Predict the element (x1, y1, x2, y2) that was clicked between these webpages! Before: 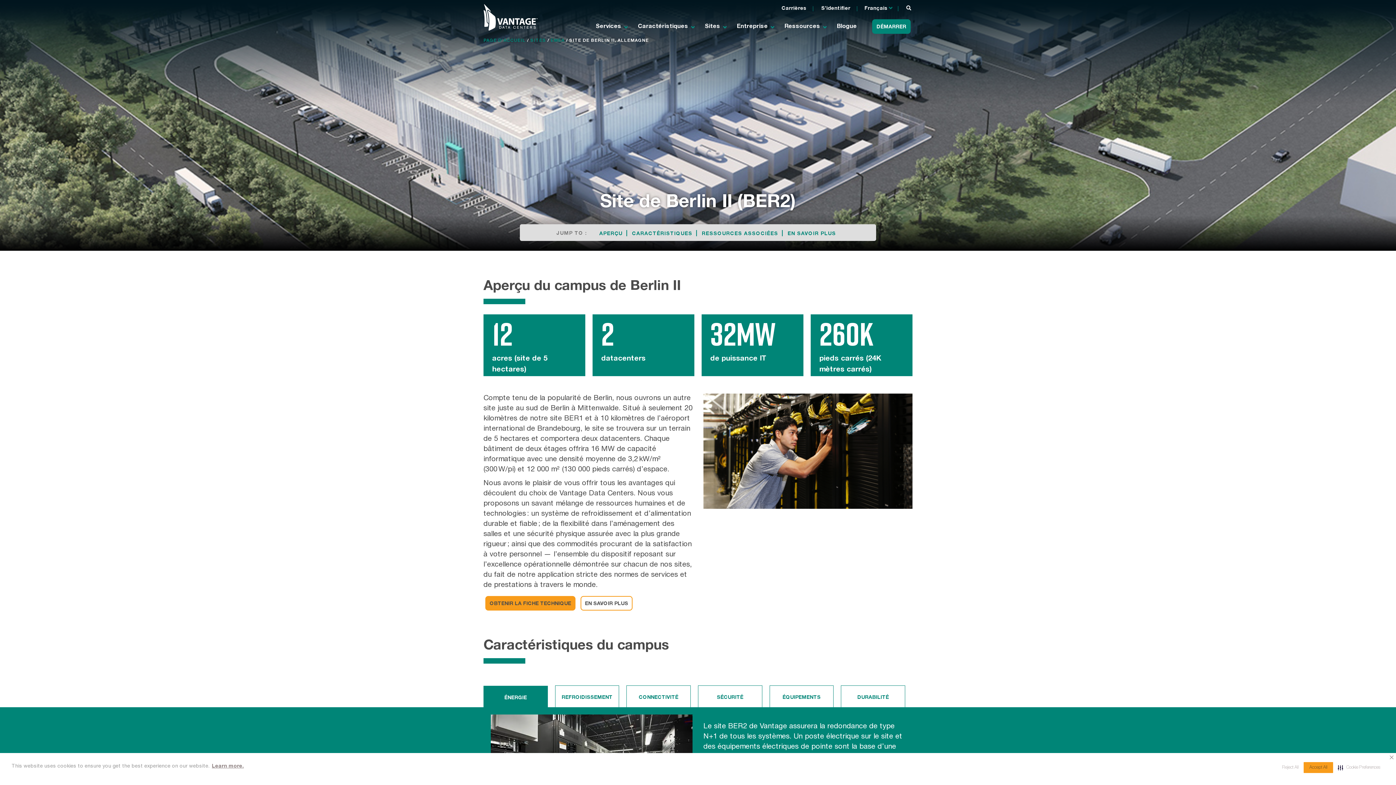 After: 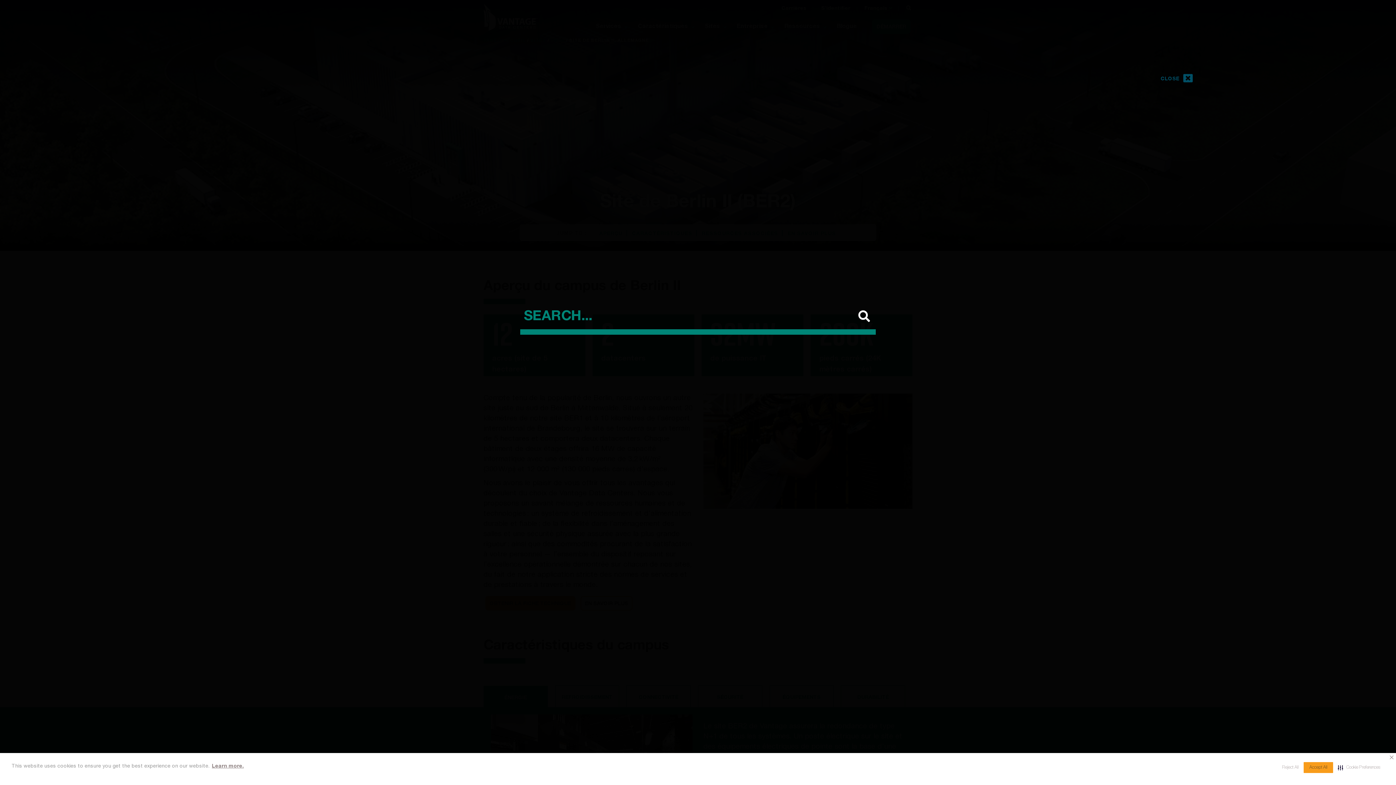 Action: bbox: (906, 6, 911, 11)